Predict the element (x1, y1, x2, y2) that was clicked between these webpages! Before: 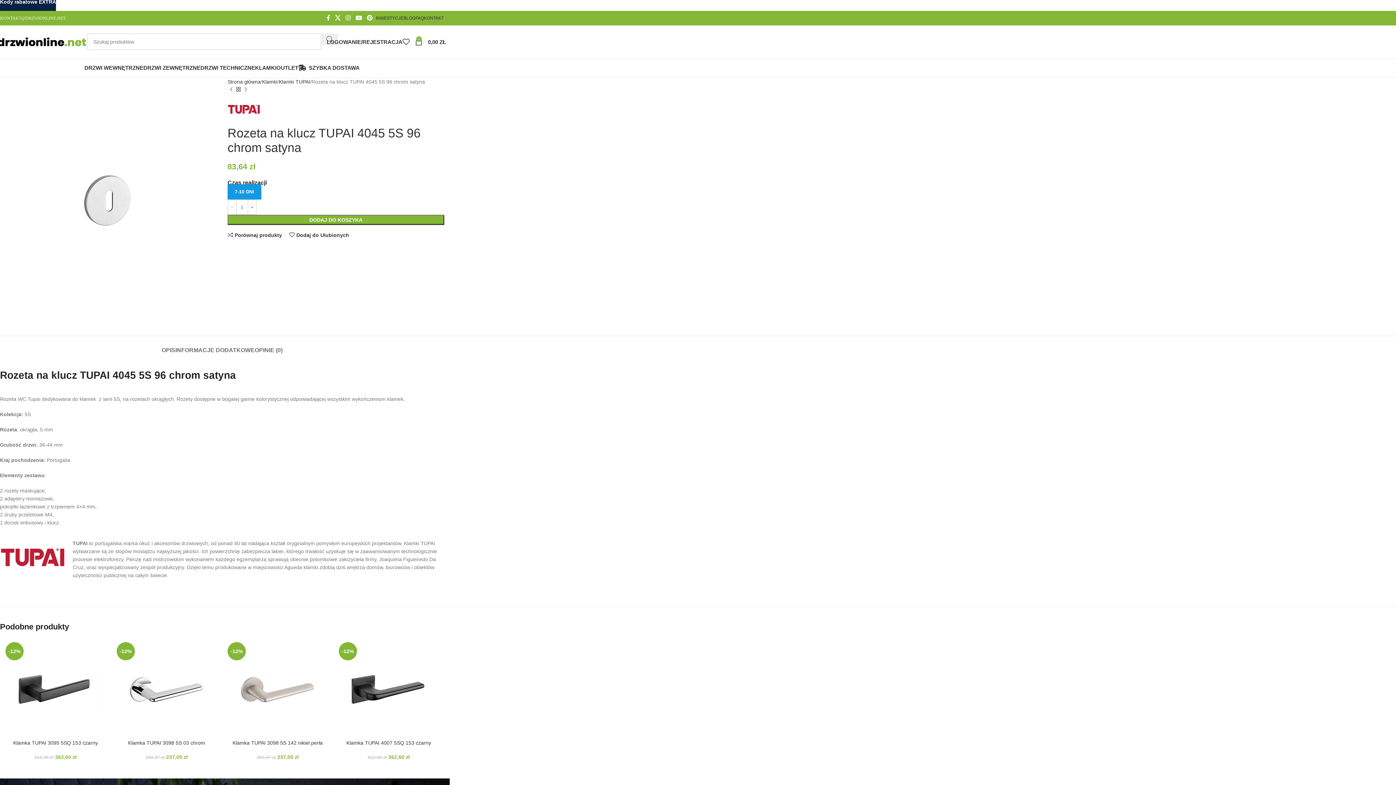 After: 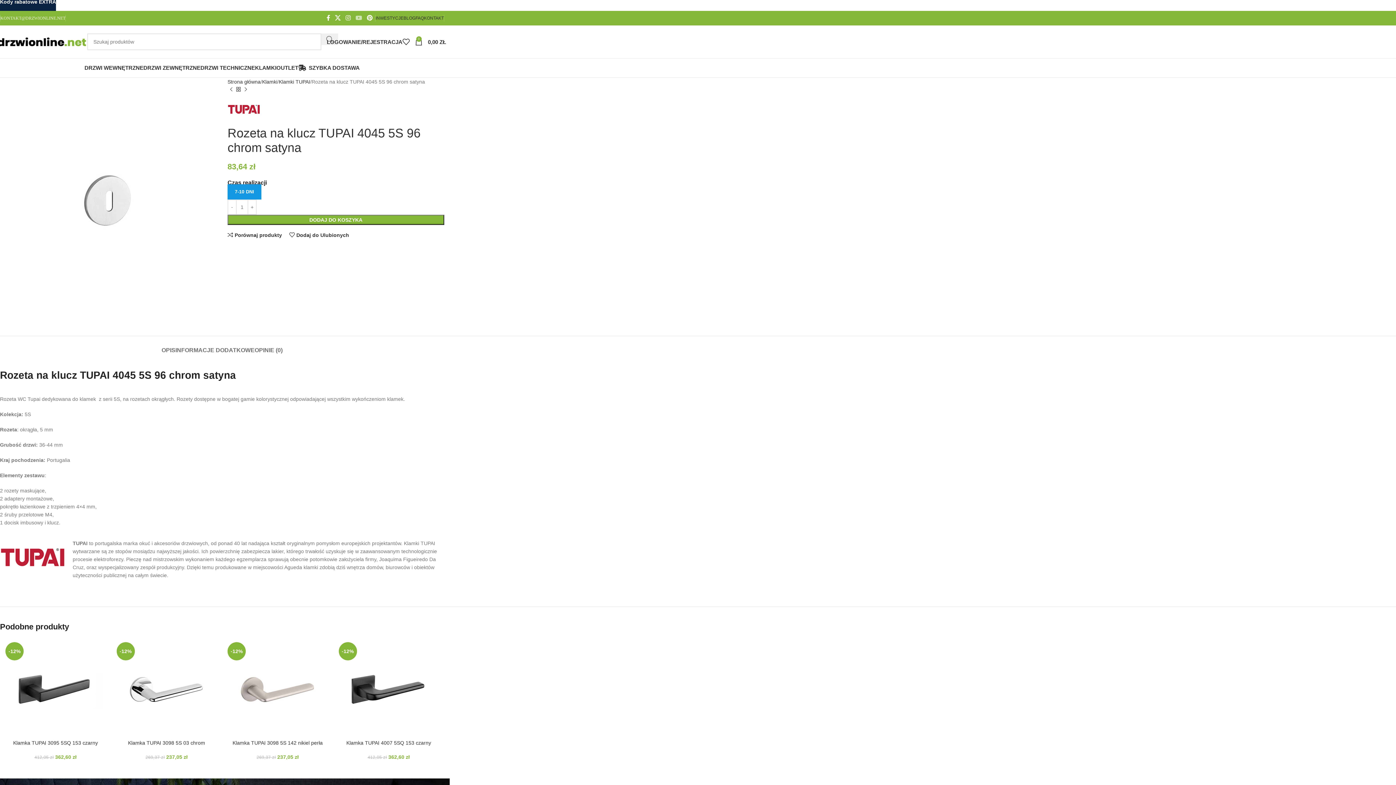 Action: label: YouTube social link bbox: (353, 12, 364, 23)